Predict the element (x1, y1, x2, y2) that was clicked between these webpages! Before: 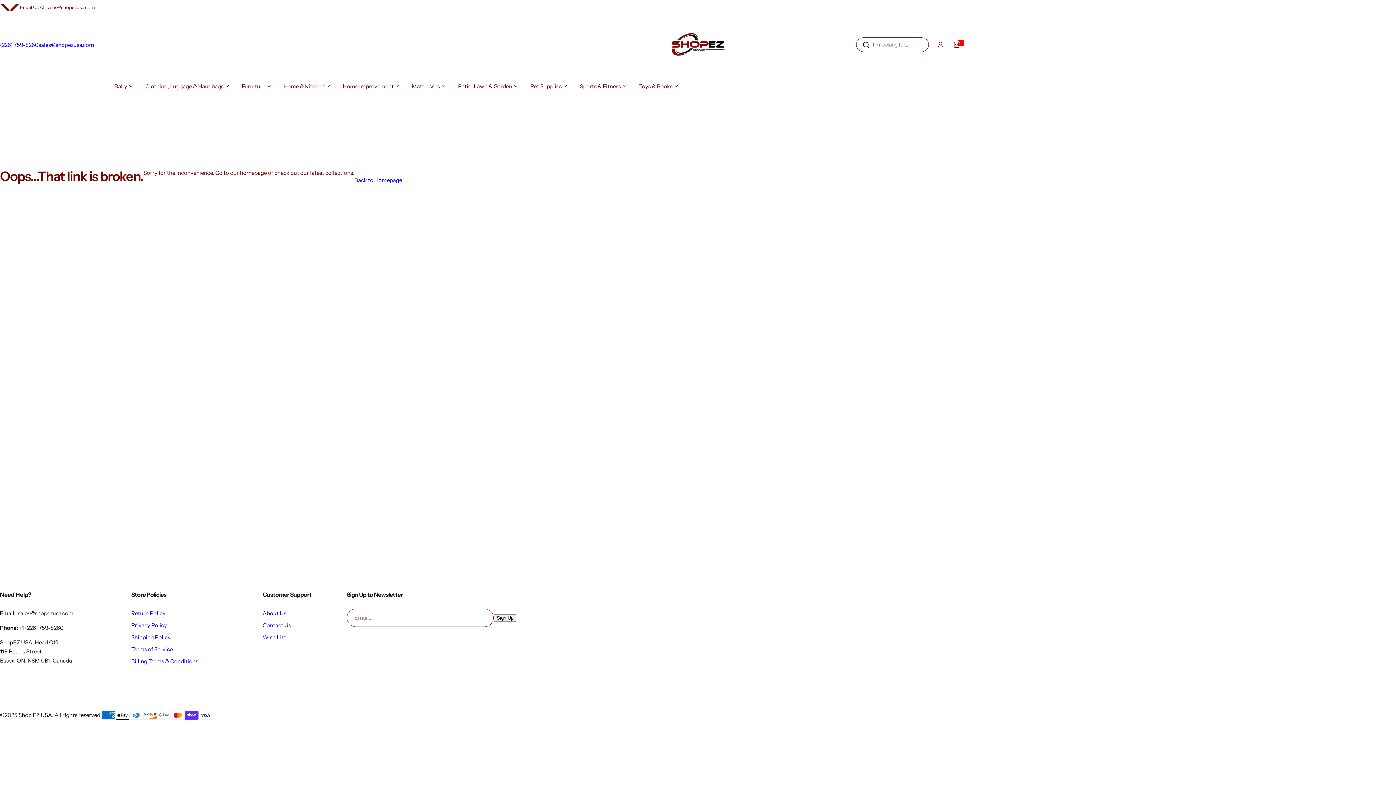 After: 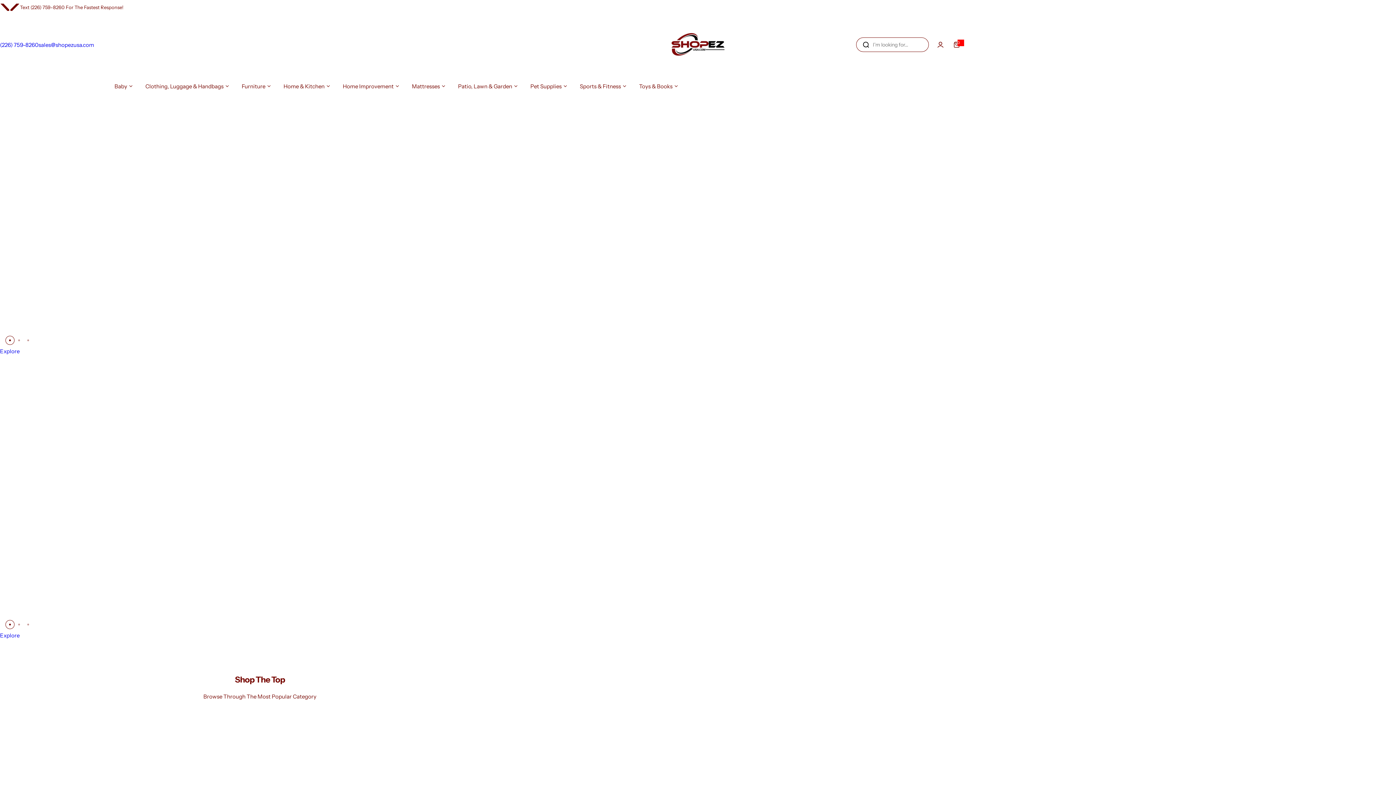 Action: label: Shop EZ USA bbox: (667, 30, 729, 58)